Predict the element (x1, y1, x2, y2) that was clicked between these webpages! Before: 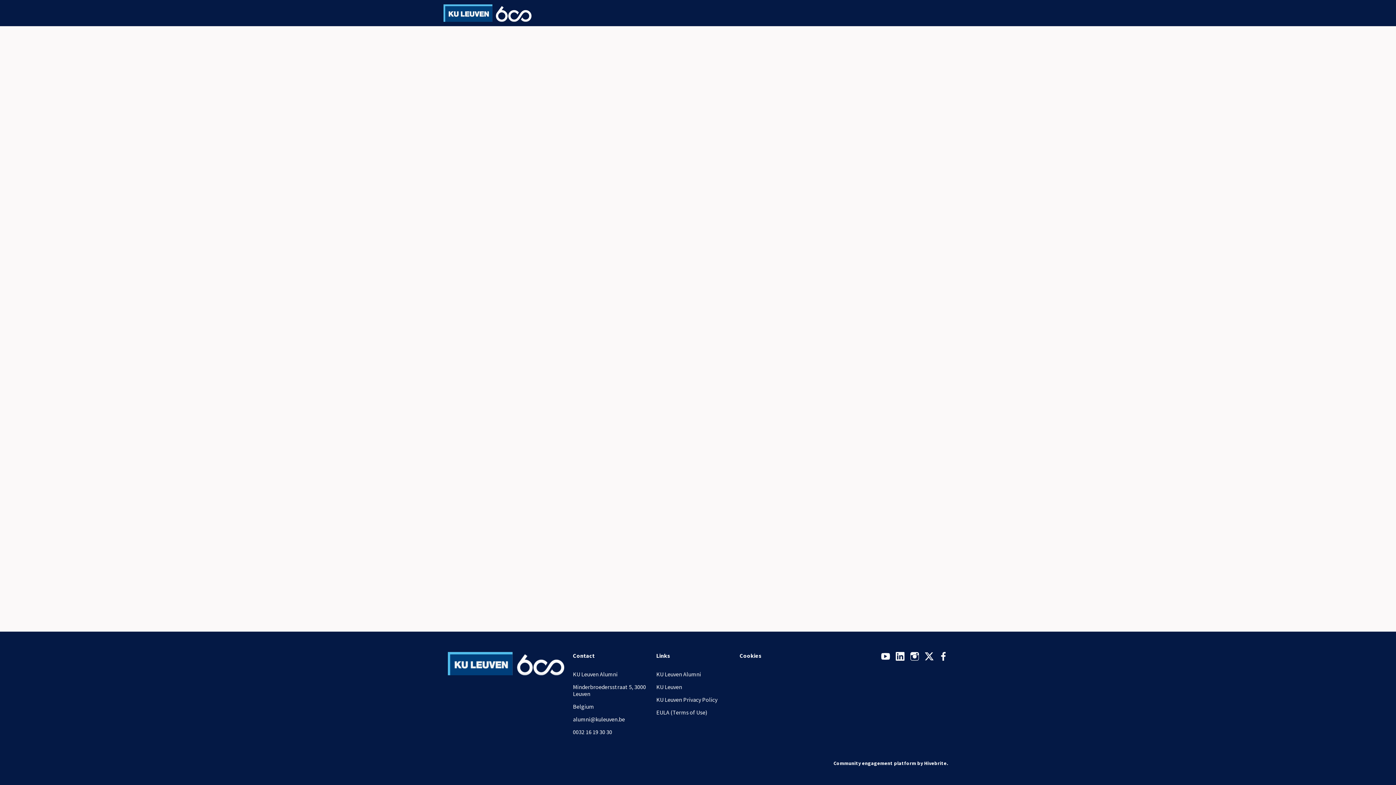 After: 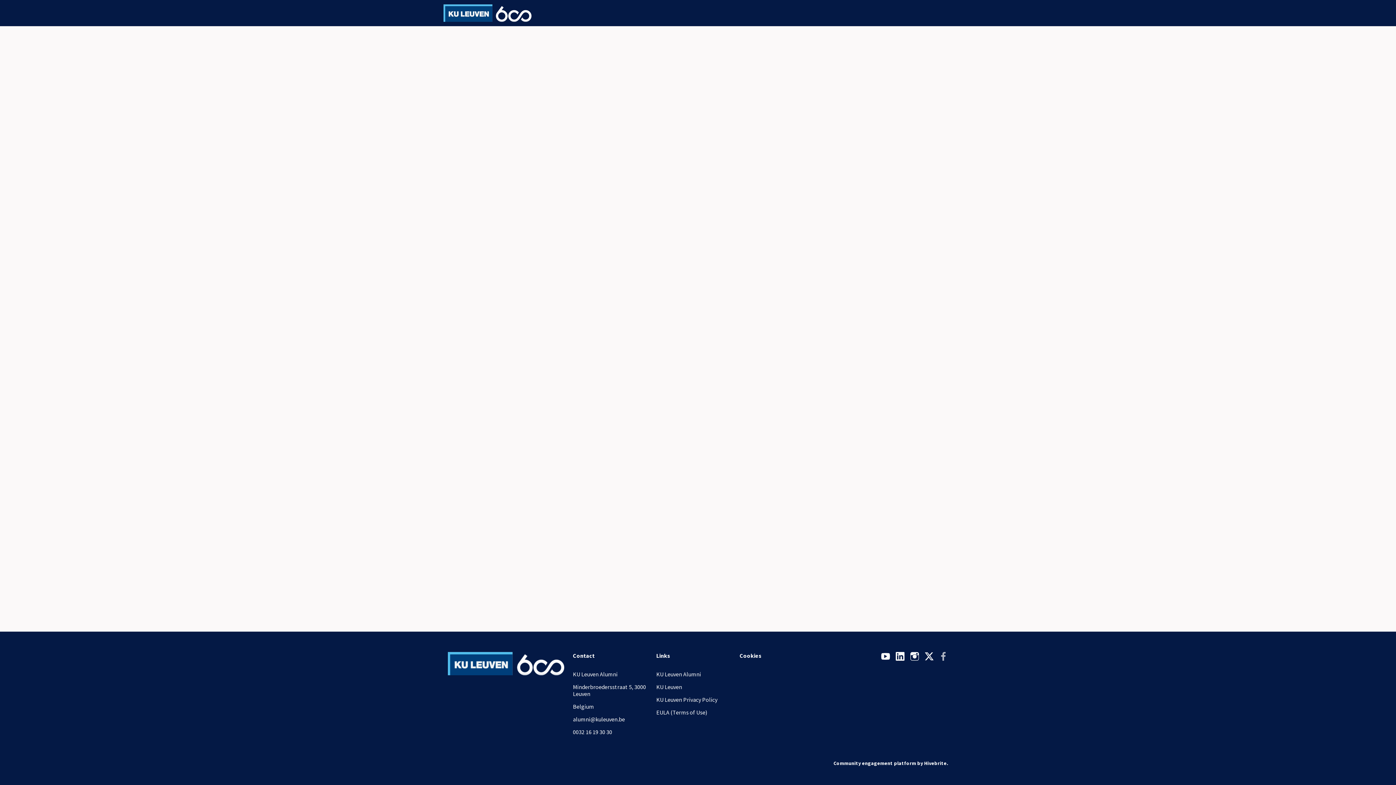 Action: bbox: (939, 651, 948, 662)